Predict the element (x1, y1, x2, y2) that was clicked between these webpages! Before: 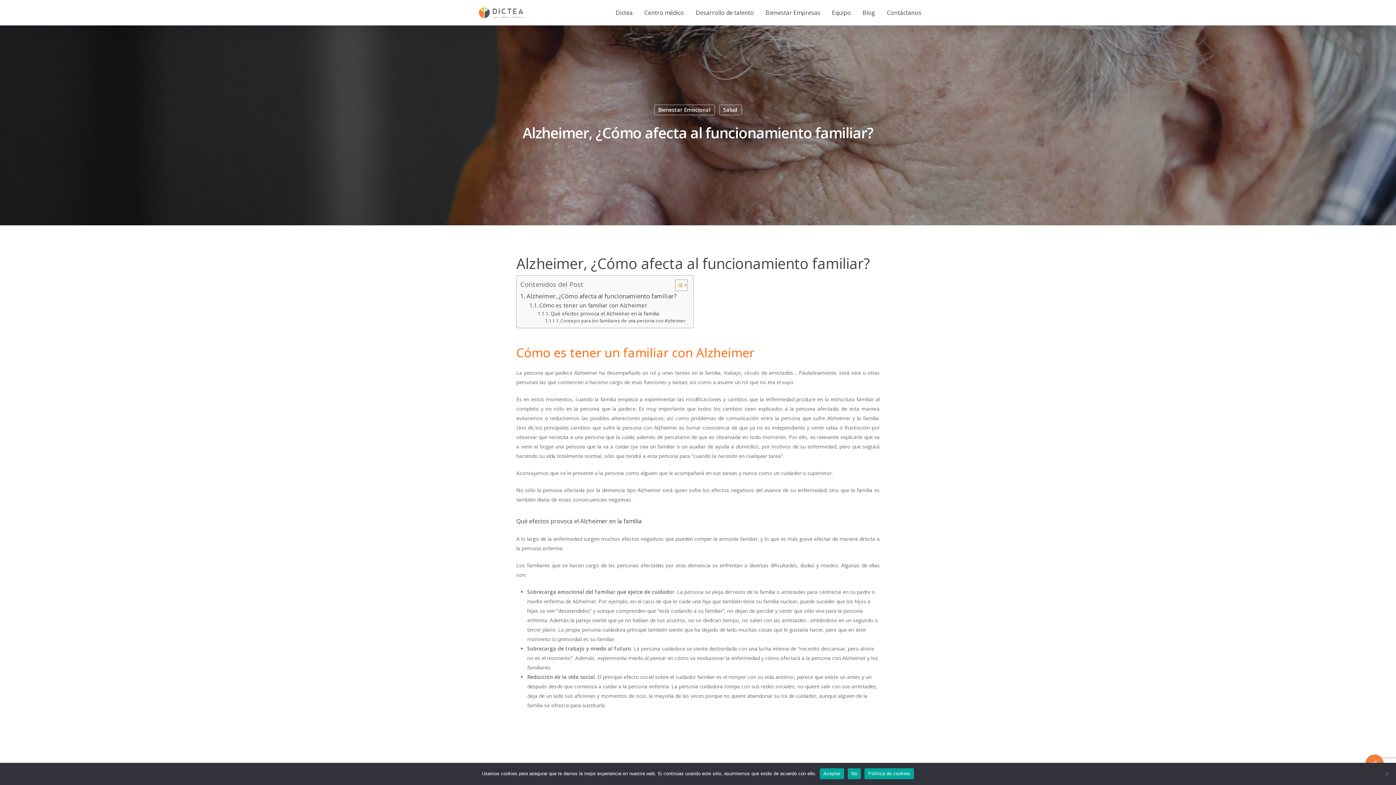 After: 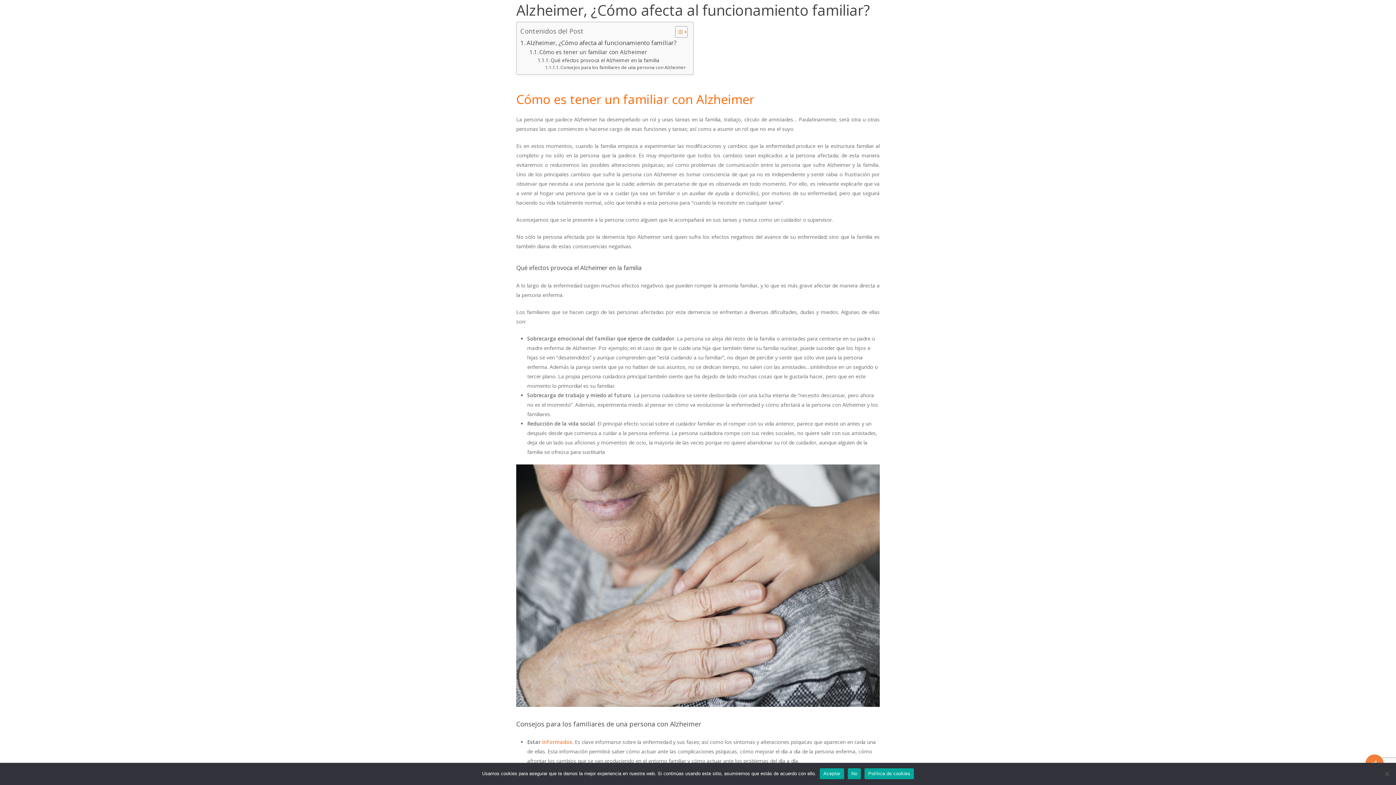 Action: label: Alzheimer, ¿Cómo afecta al funcionamiento familiar? bbox: (520, 291, 676, 301)